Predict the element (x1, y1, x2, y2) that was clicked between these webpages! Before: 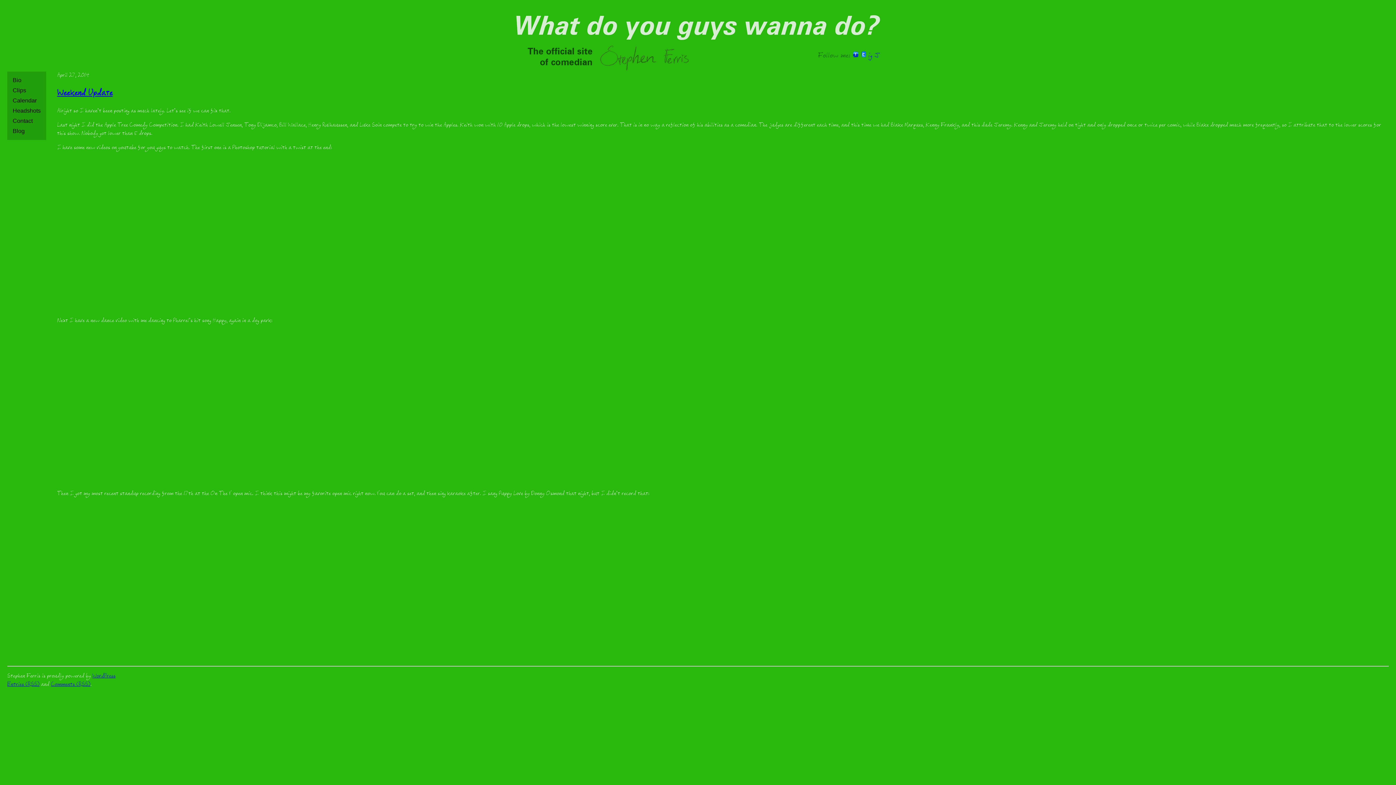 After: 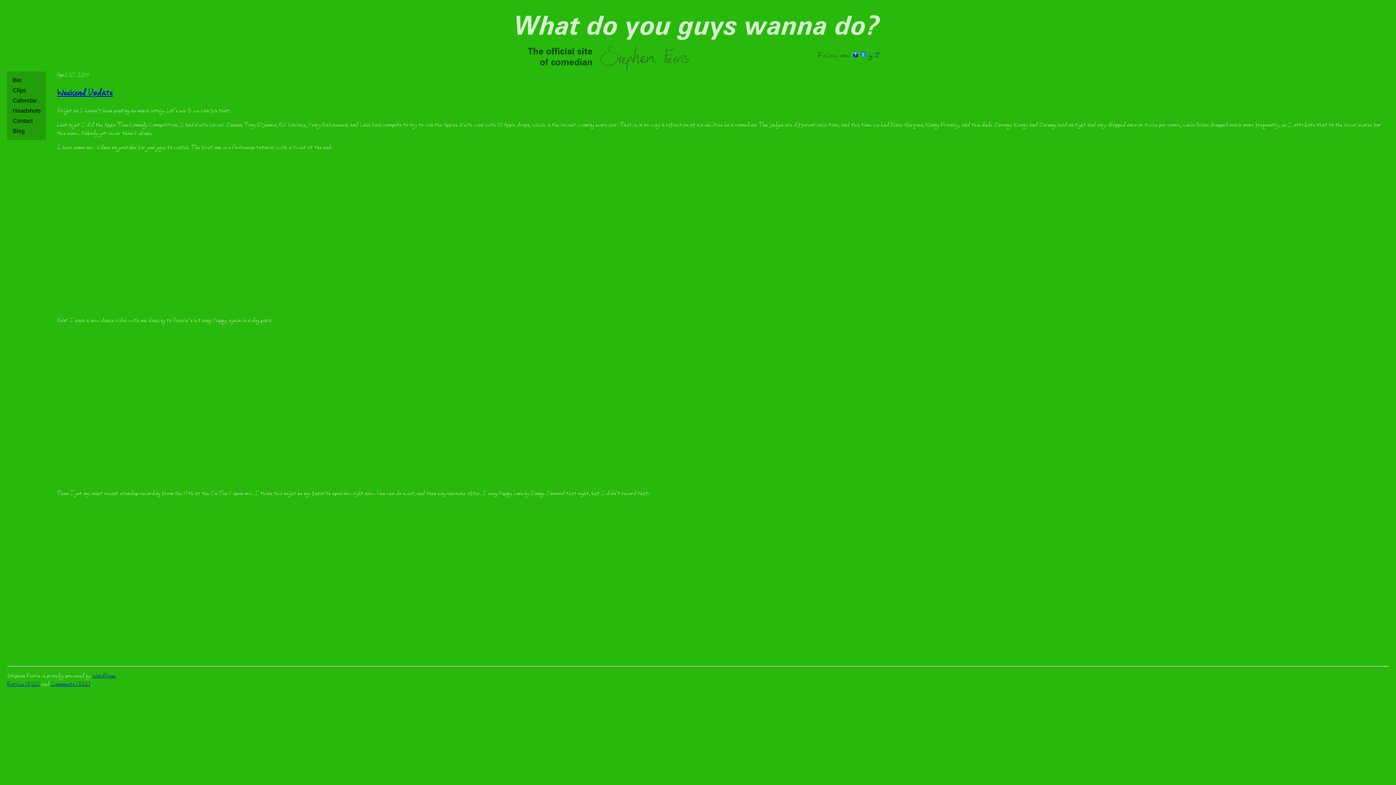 Action: bbox: (874, 51, 880, 61) label: J